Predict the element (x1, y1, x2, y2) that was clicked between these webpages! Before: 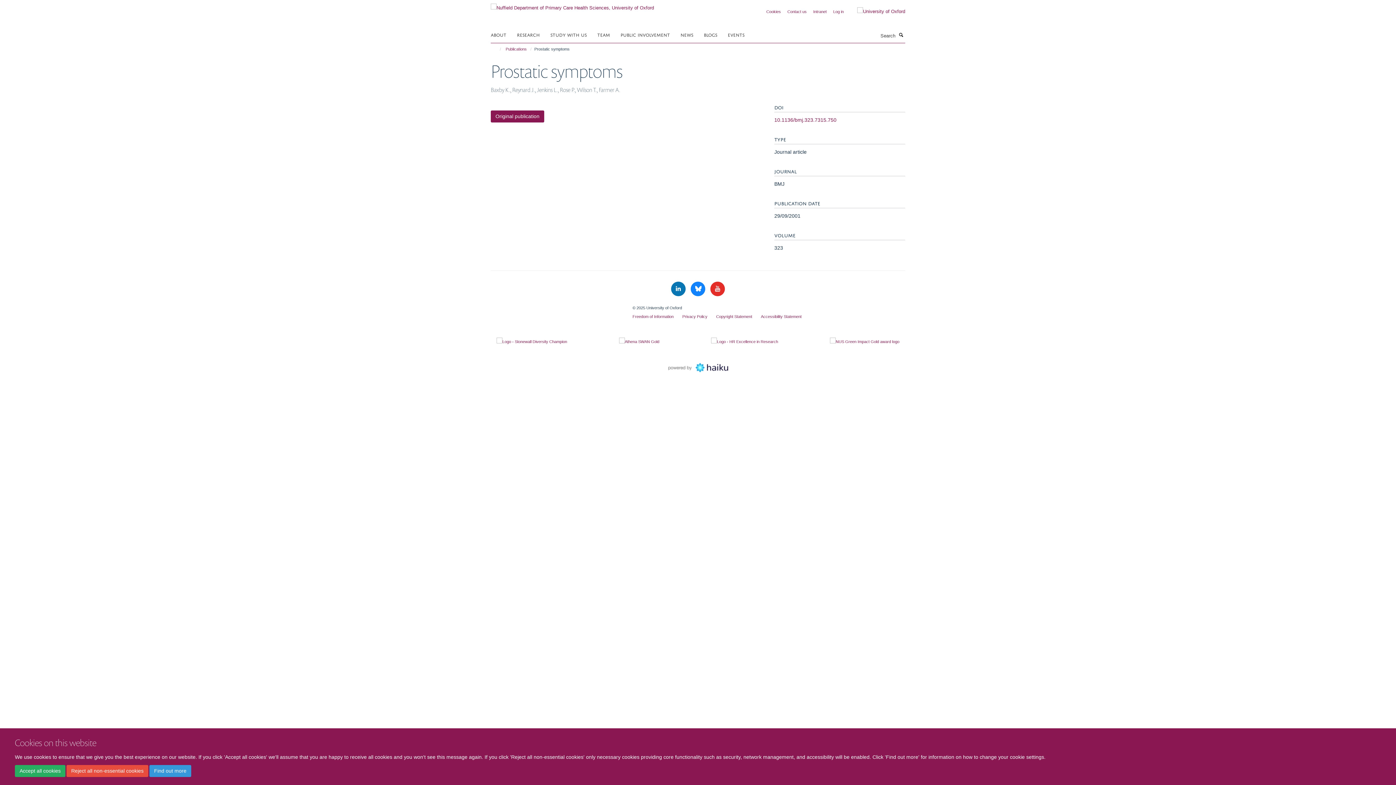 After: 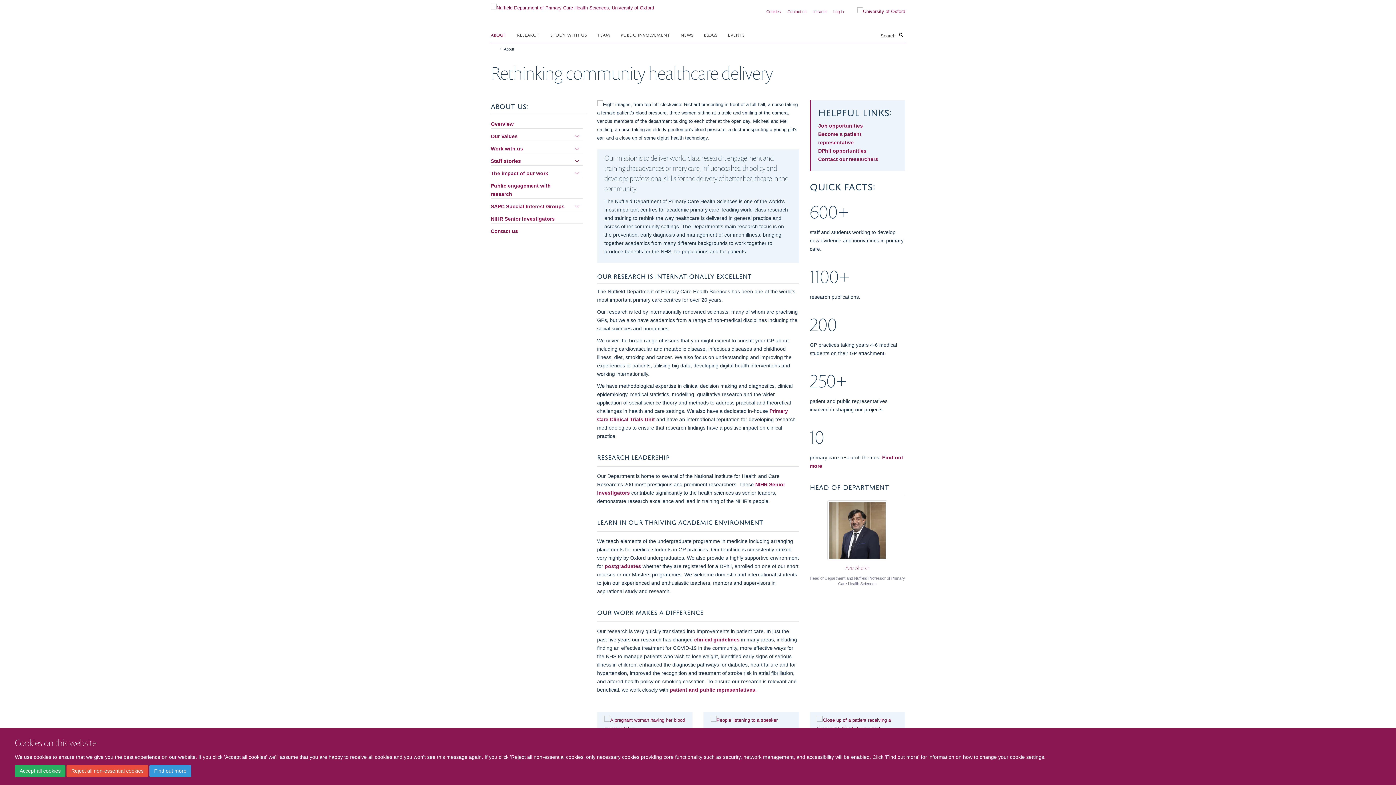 Action: bbox: (490, 29, 515, 40) label: ABOUT